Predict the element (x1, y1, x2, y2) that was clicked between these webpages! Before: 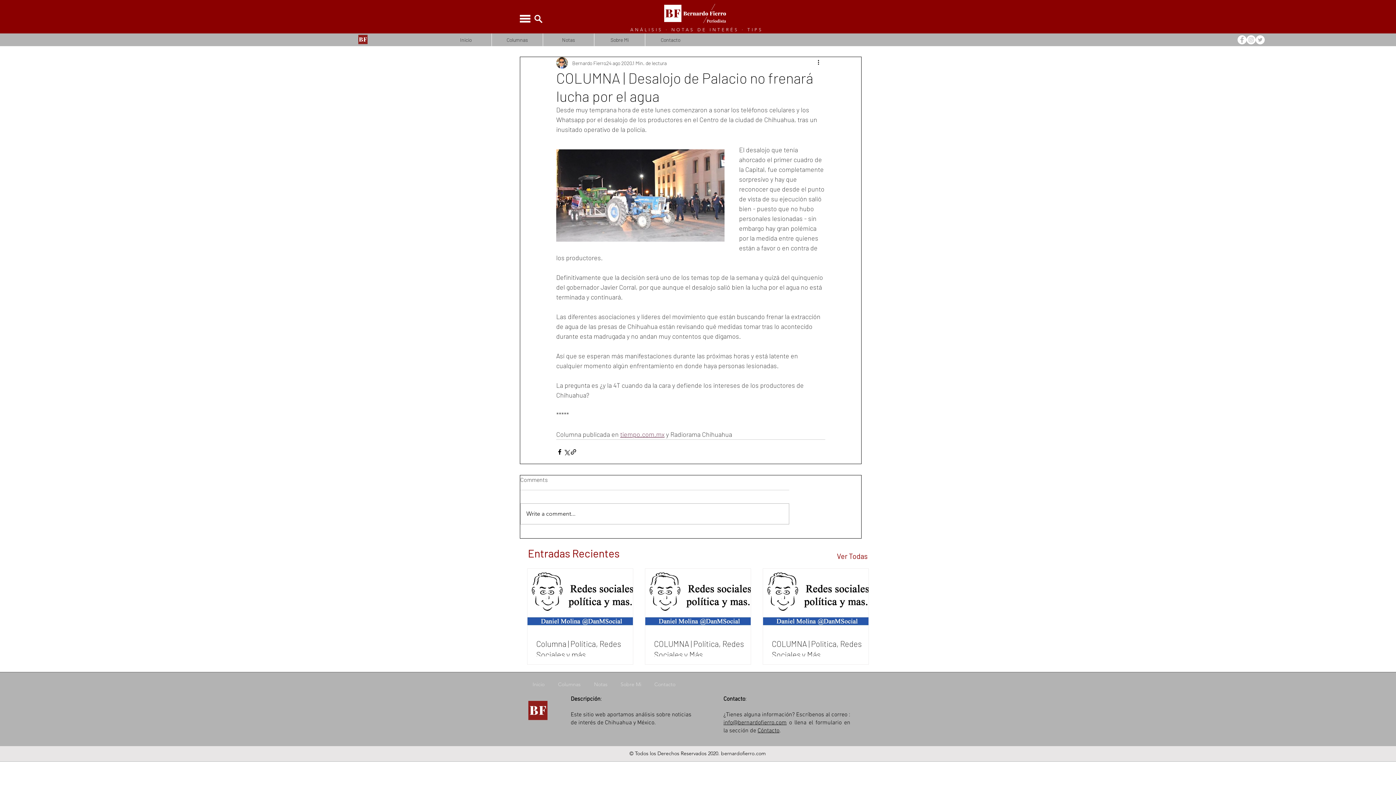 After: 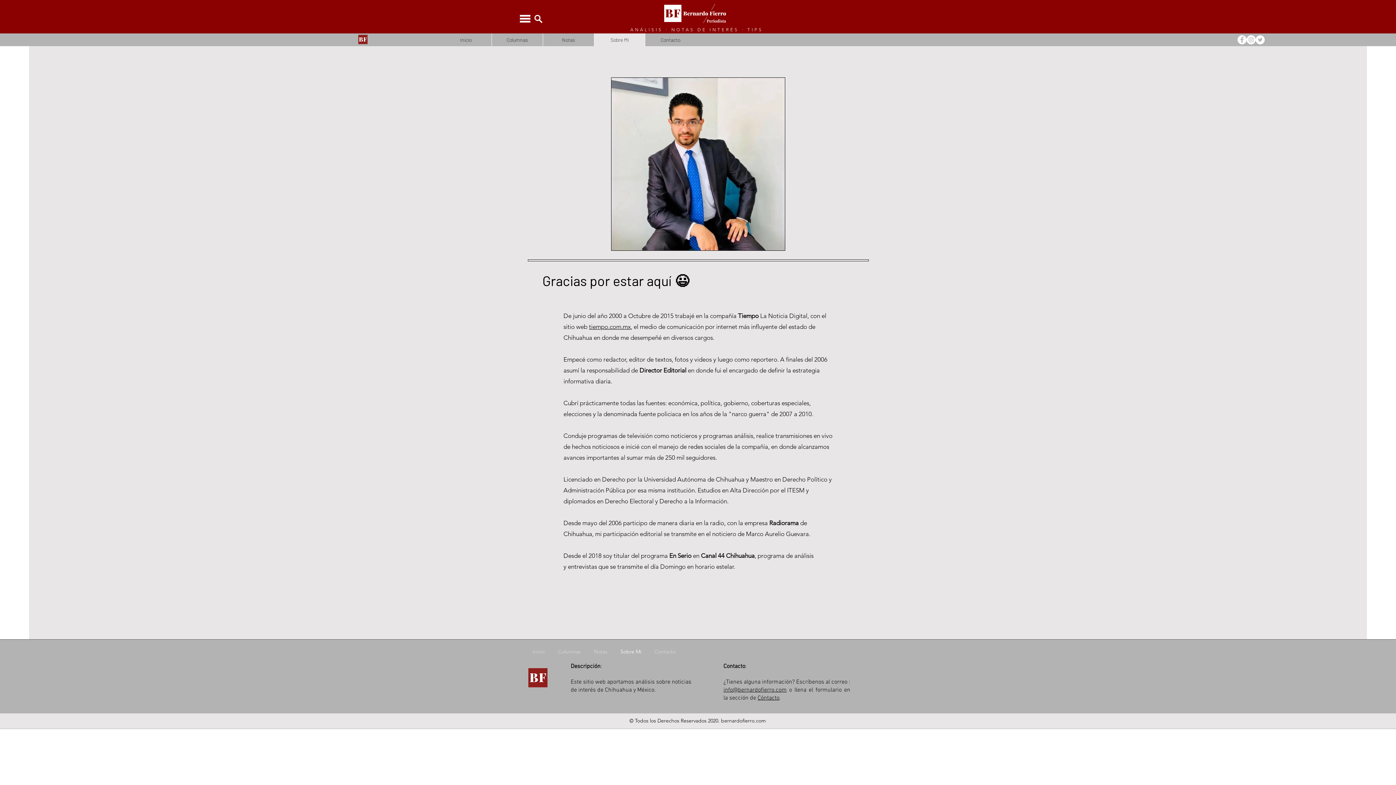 Action: bbox: (594, 33, 645, 46) label: Sobre Mi